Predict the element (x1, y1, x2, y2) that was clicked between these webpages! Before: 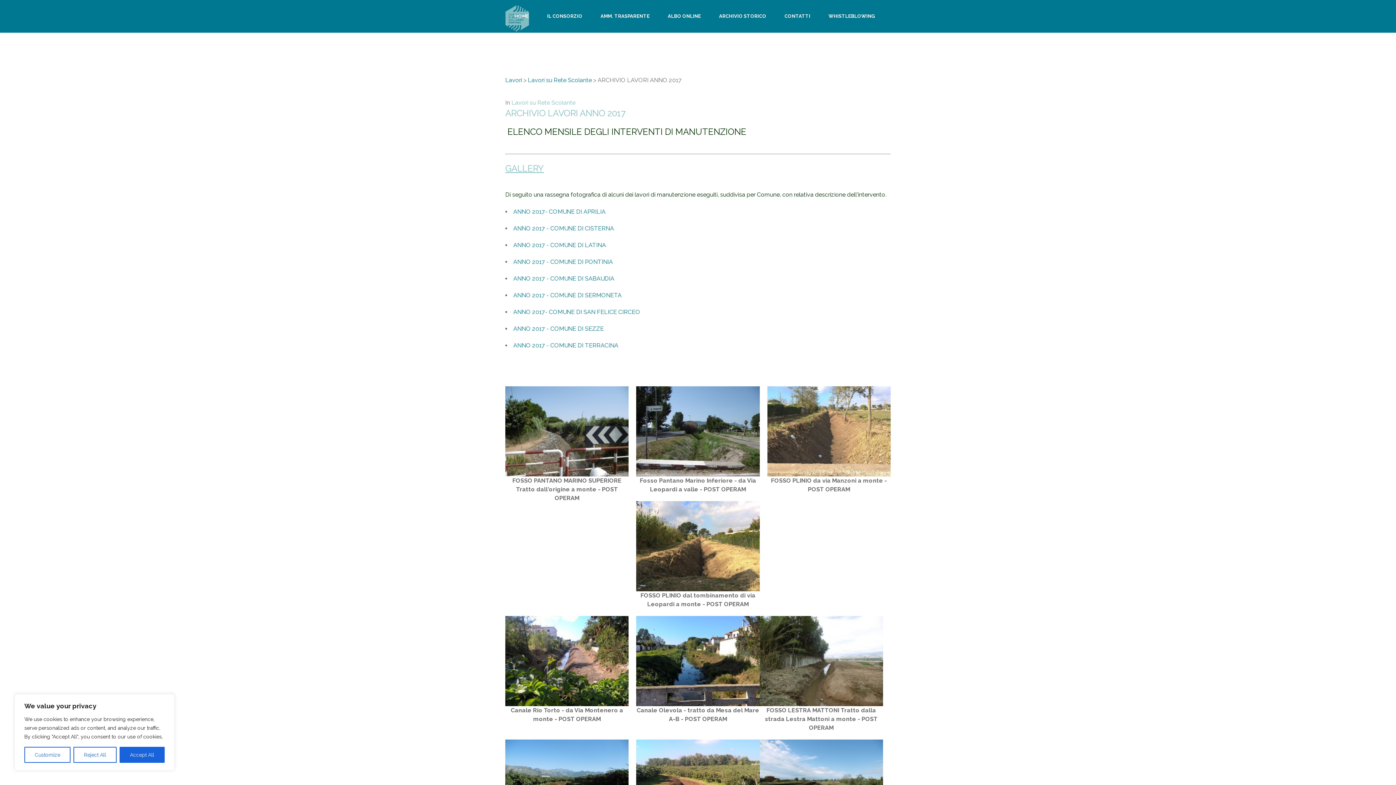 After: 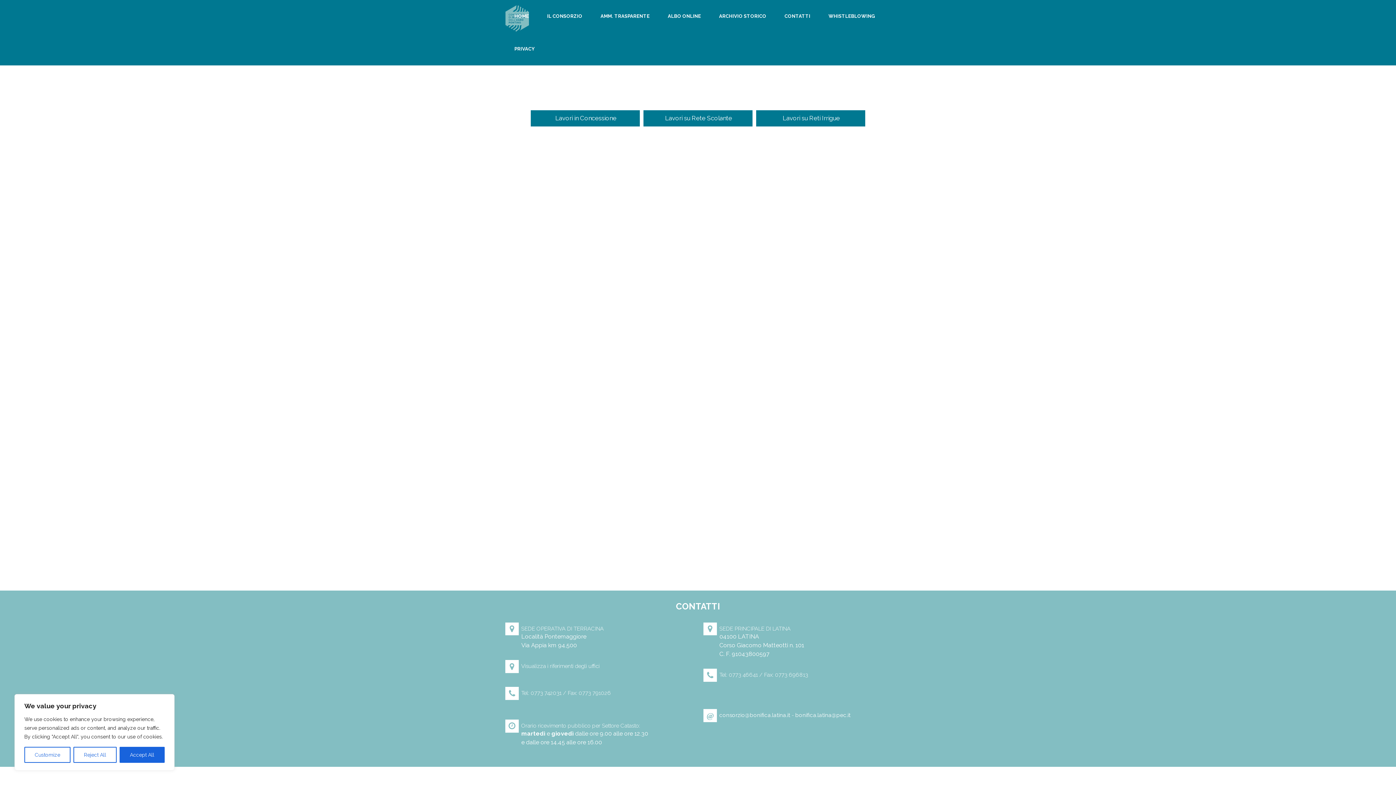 Action: bbox: (505, 76, 522, 83) label: Lavori